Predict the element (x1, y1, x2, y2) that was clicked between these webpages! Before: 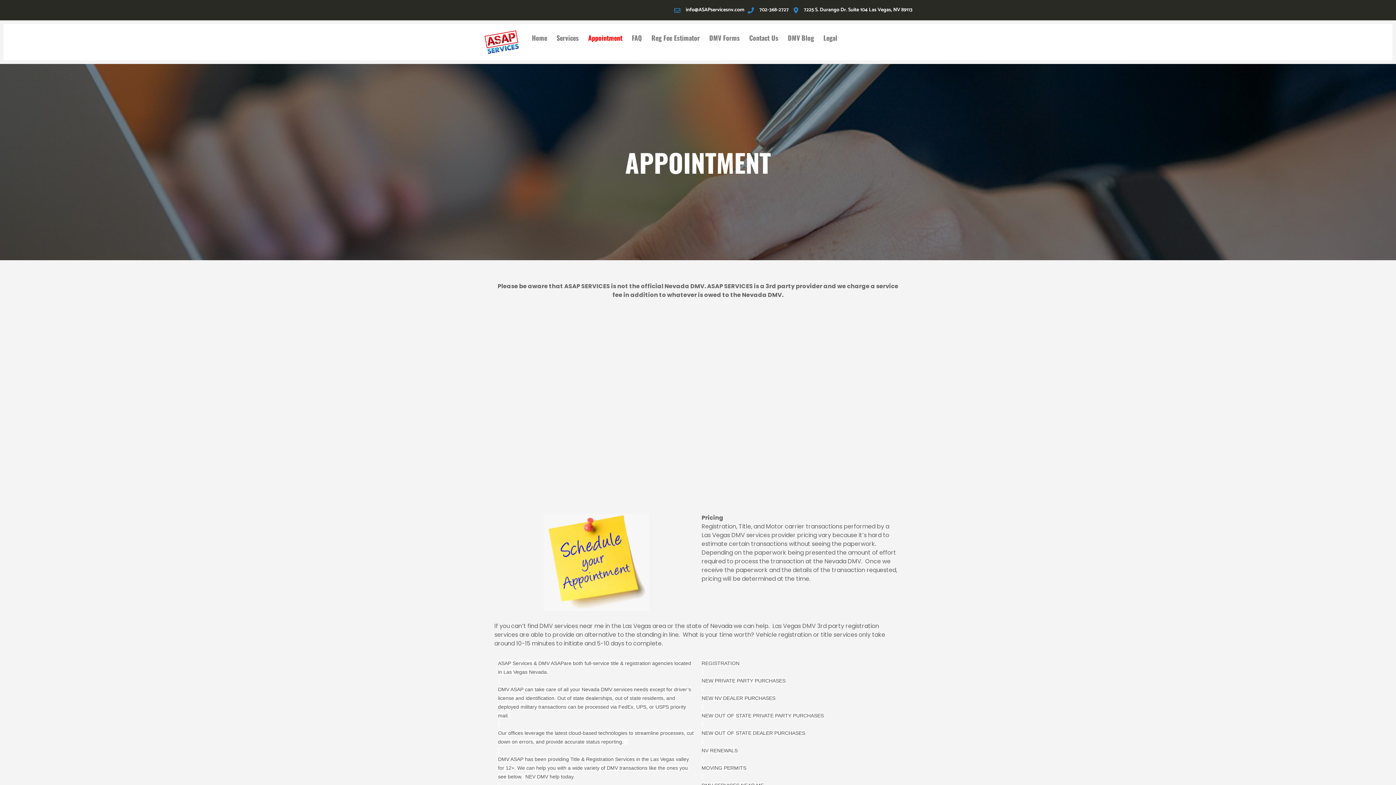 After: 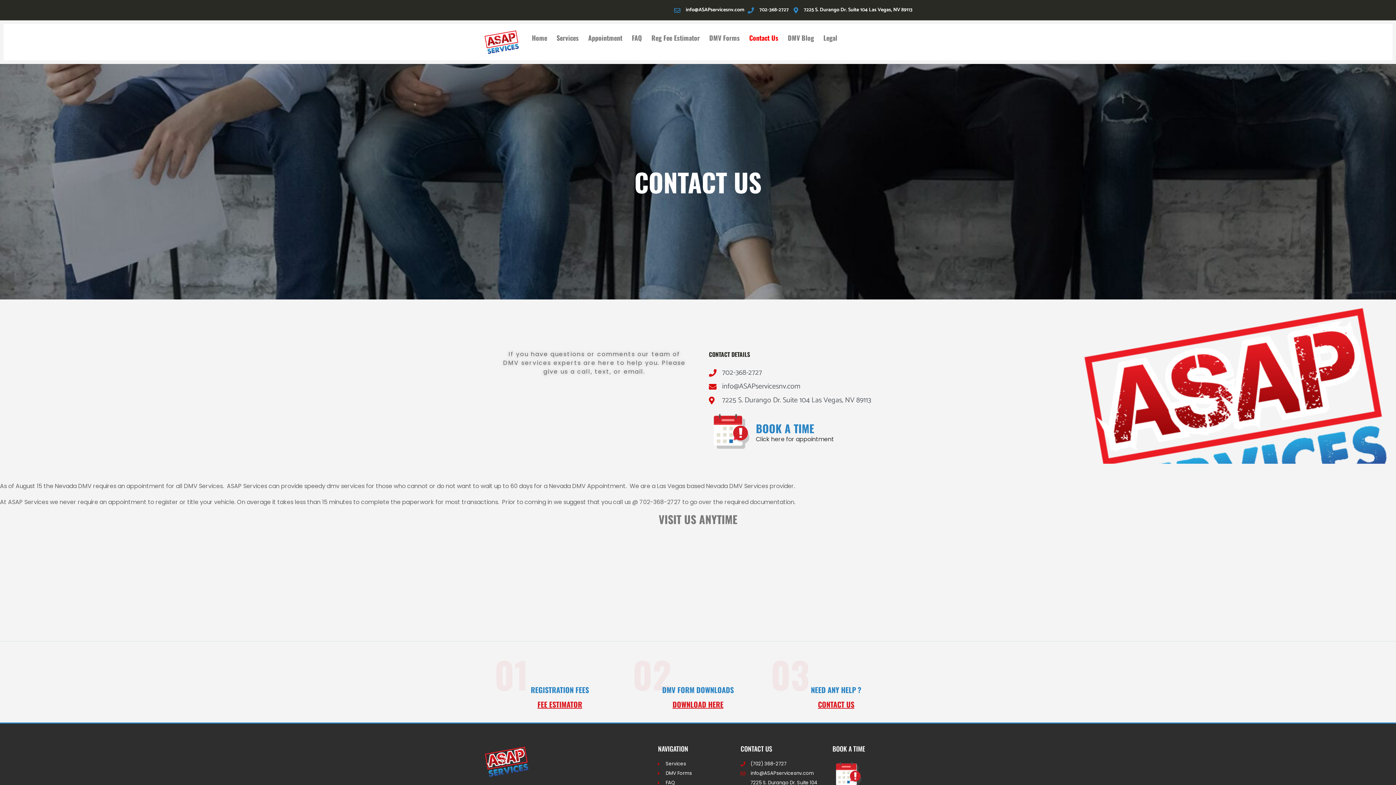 Action: label: Contact Us bbox: (744, 29, 783, 46)